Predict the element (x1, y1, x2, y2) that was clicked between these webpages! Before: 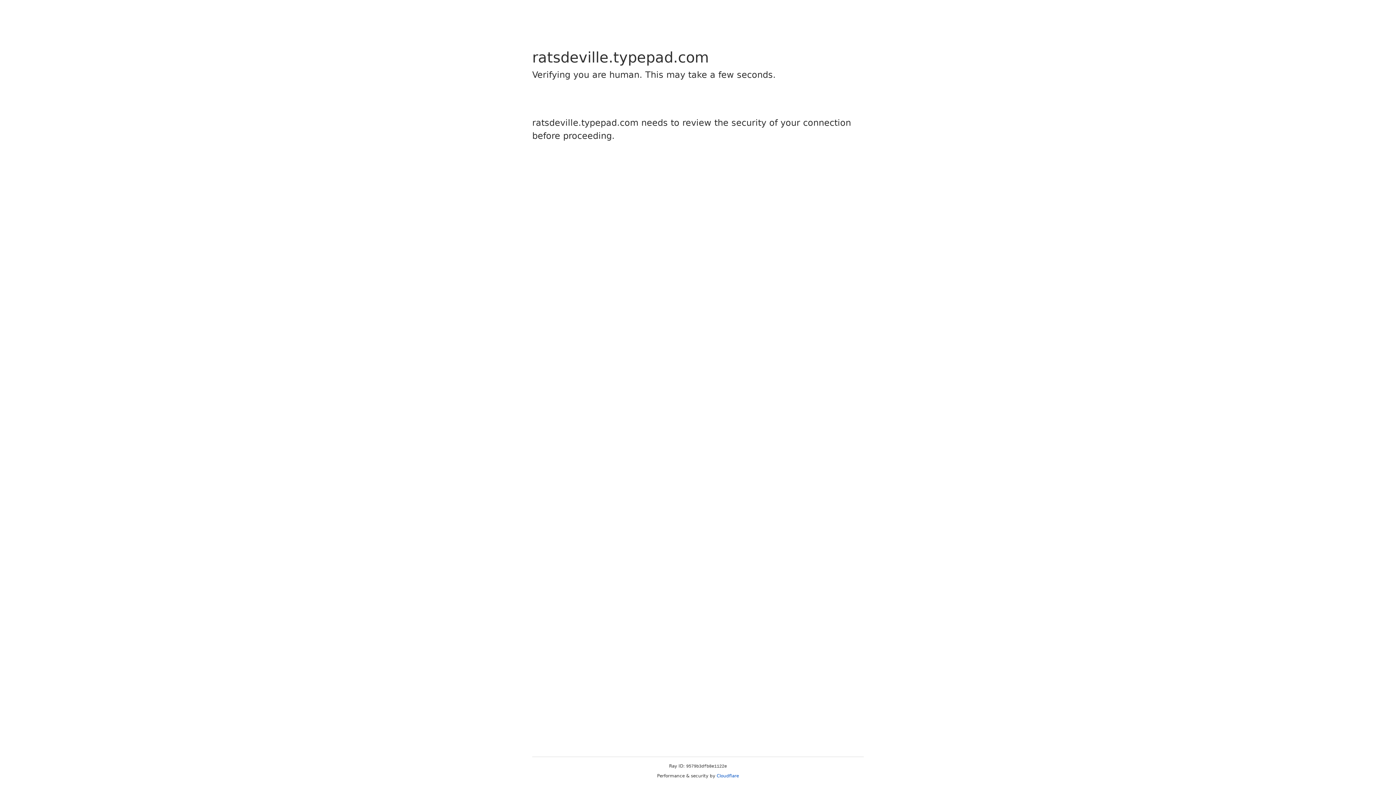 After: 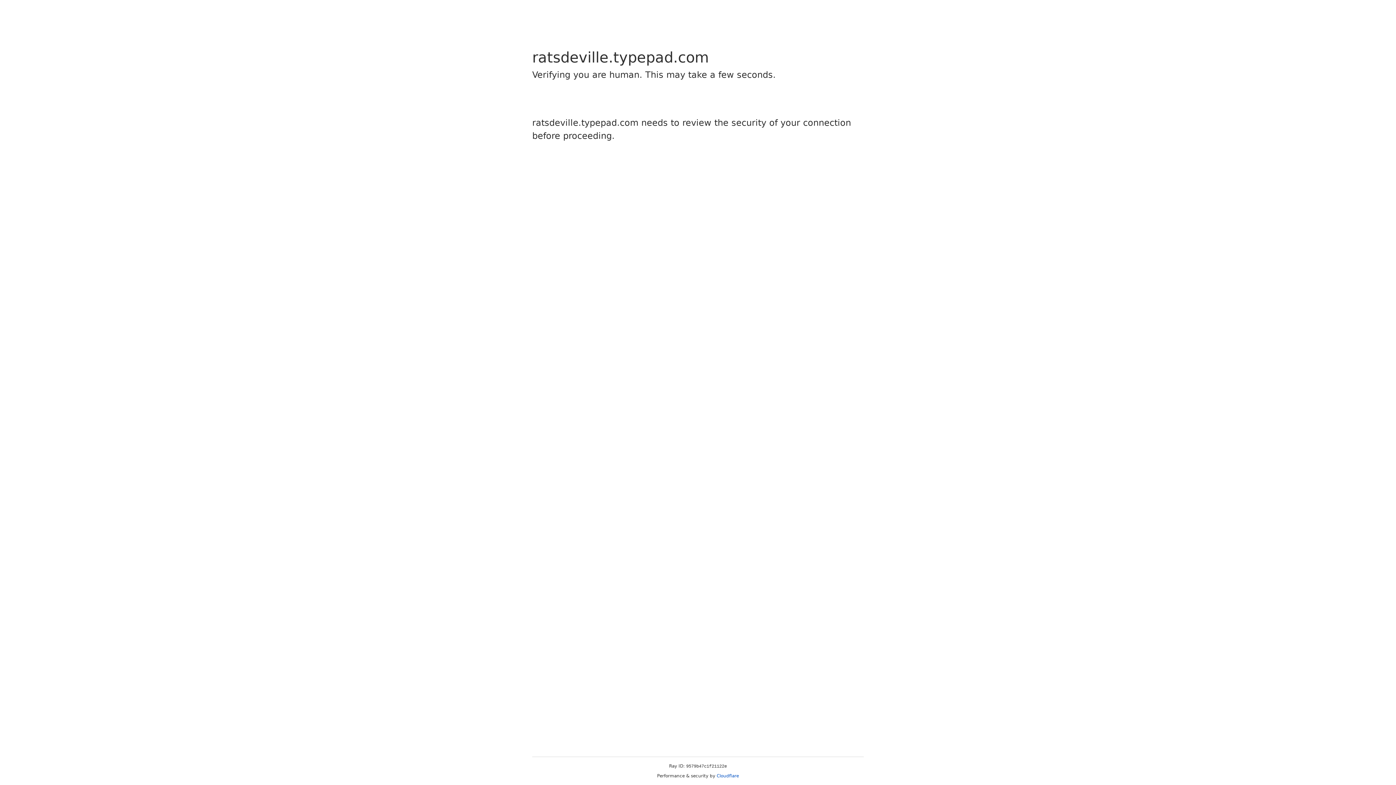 Action: bbox: (716, 773, 739, 778) label: Cloudflare